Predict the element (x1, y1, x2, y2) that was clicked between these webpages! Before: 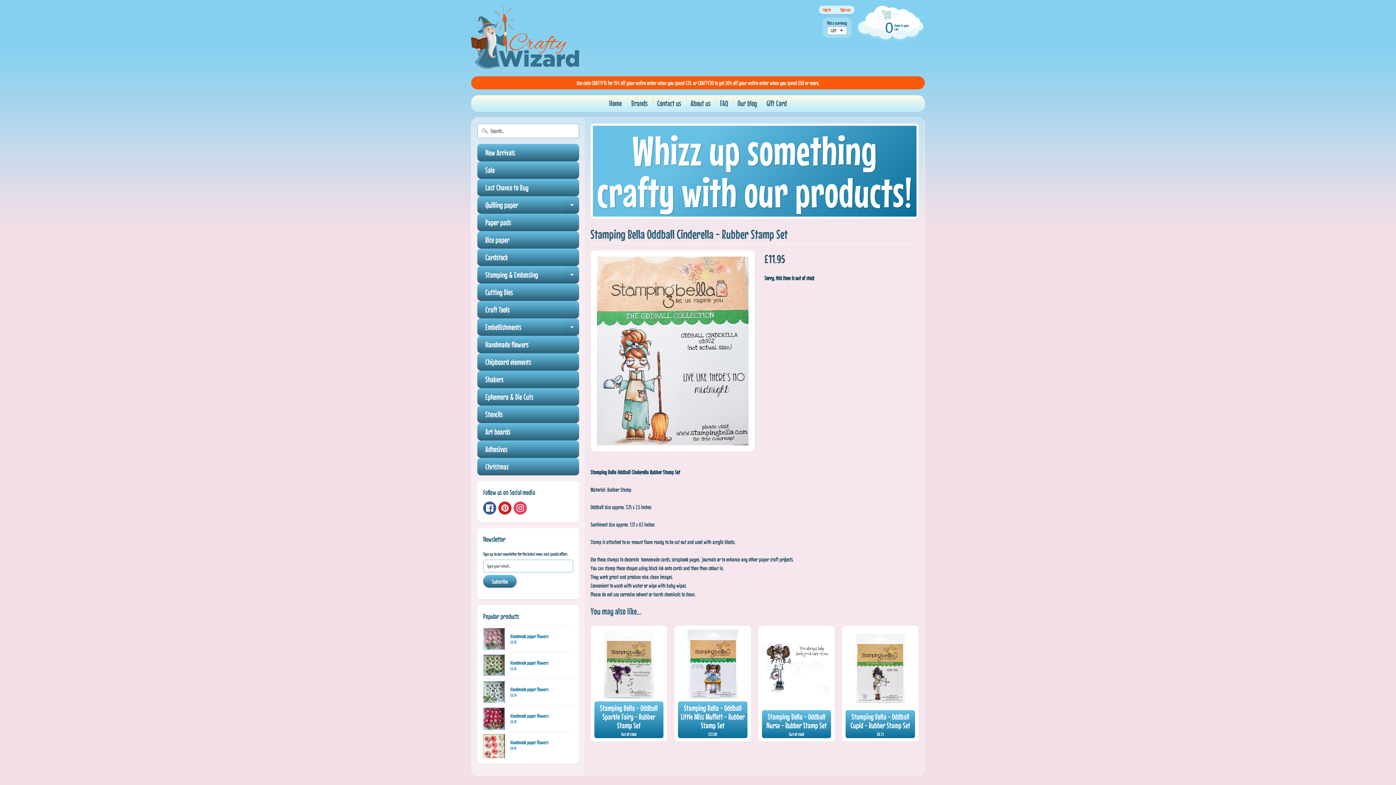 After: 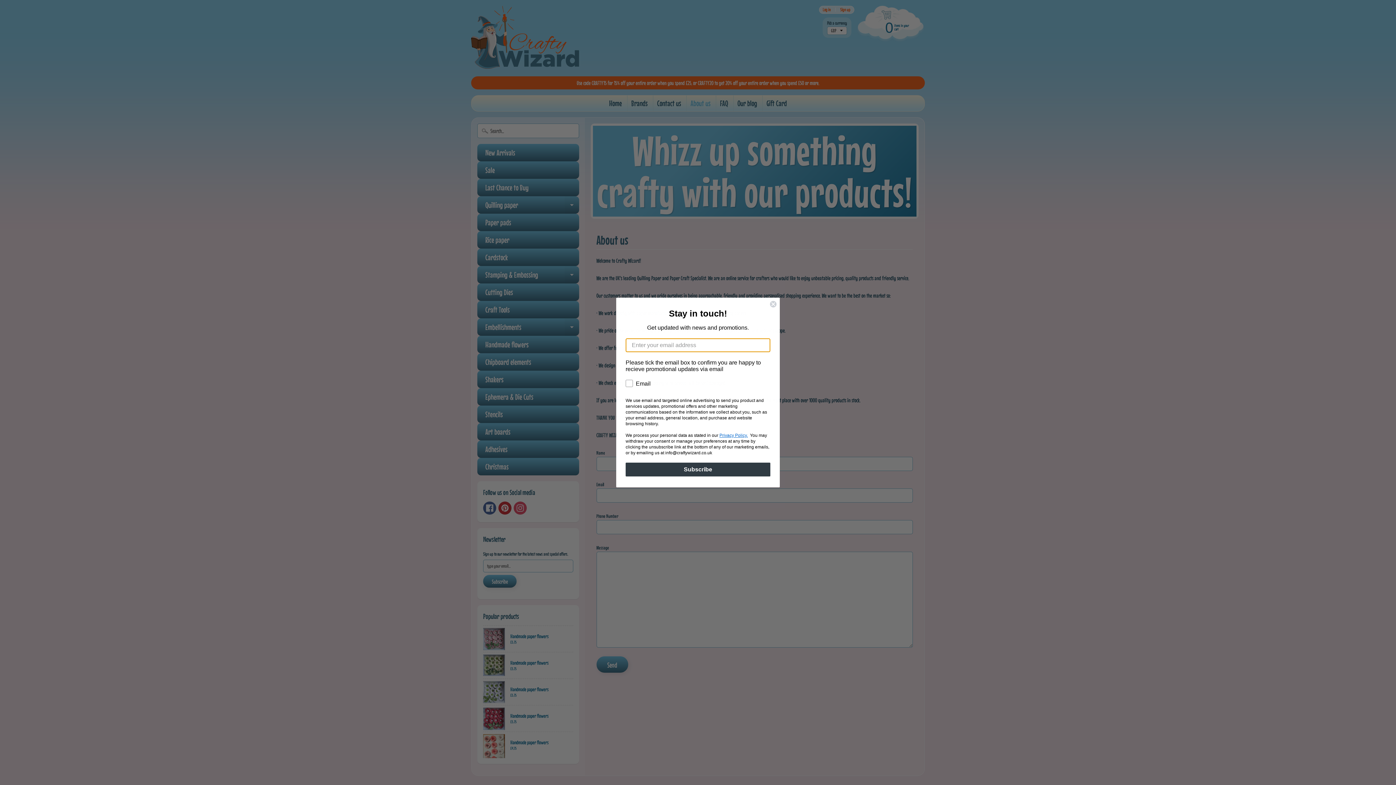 Action: label: About us bbox: (686, 95, 714, 111)